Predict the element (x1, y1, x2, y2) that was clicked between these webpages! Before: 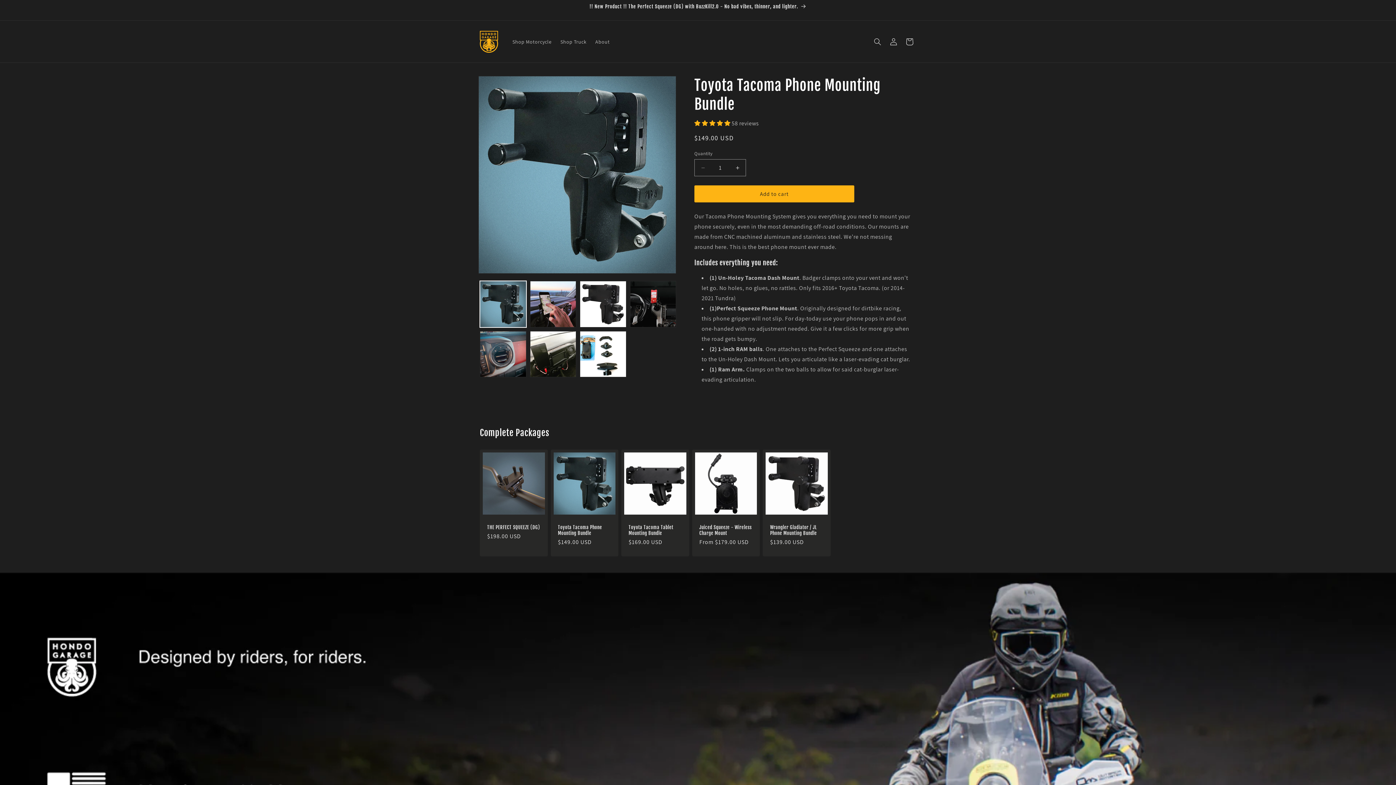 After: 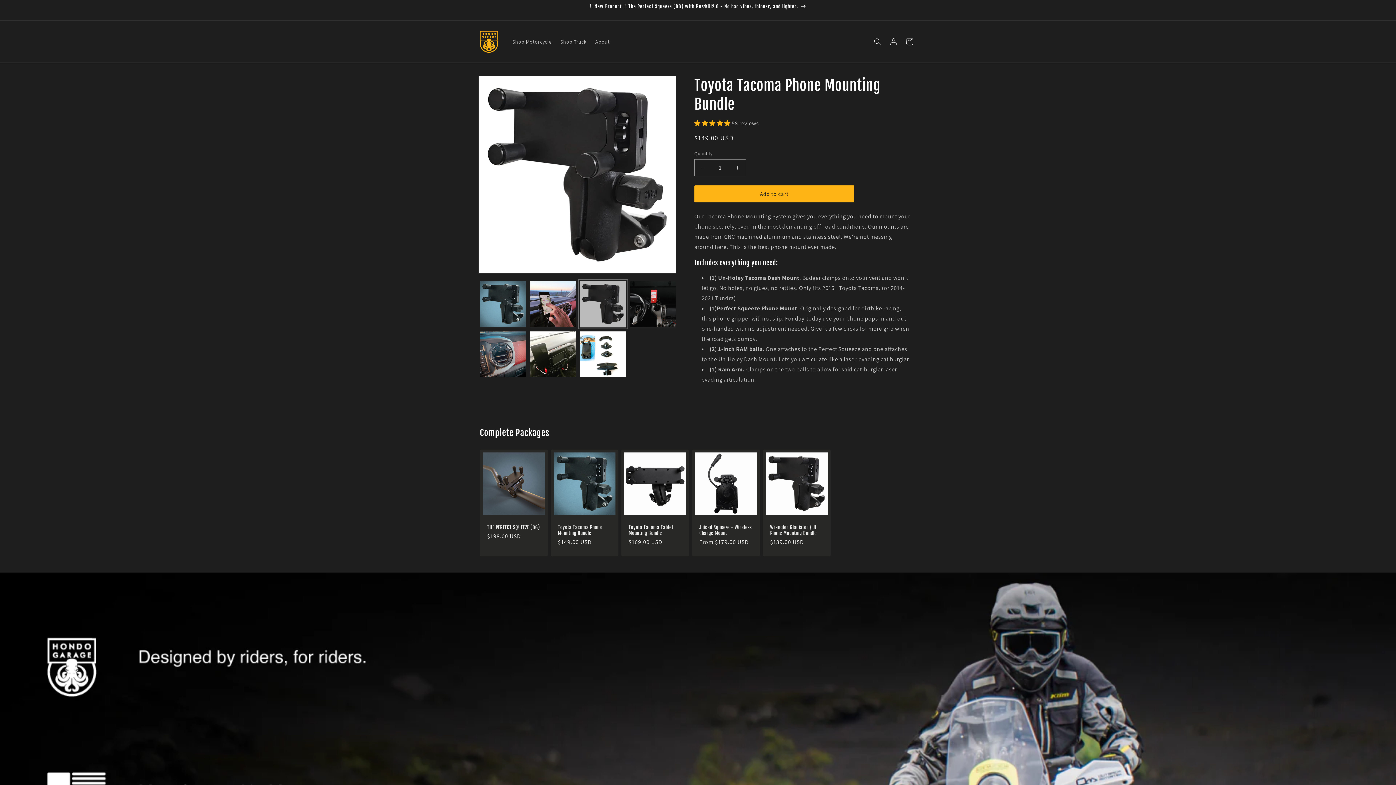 Action: bbox: (580, 281, 626, 327) label: Load image 3 in gallery view